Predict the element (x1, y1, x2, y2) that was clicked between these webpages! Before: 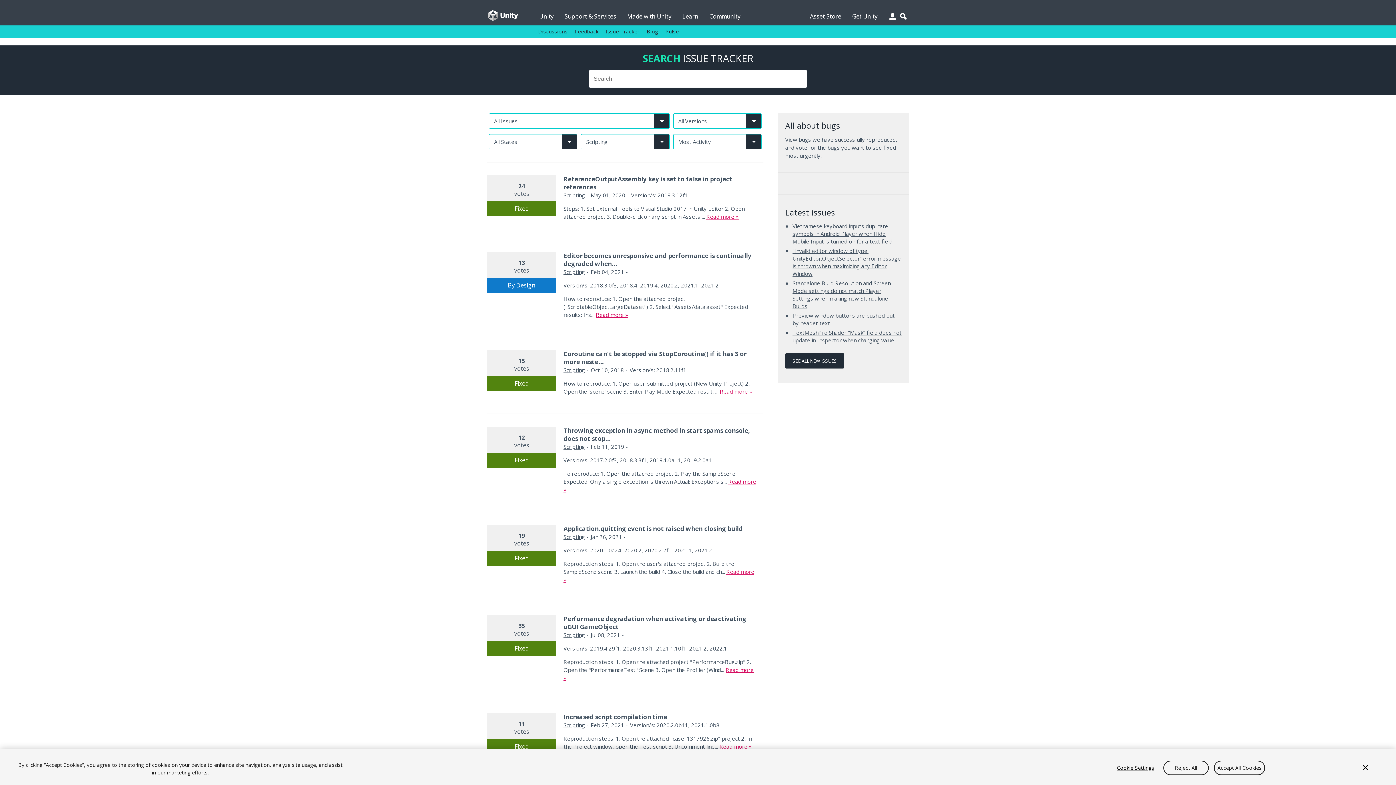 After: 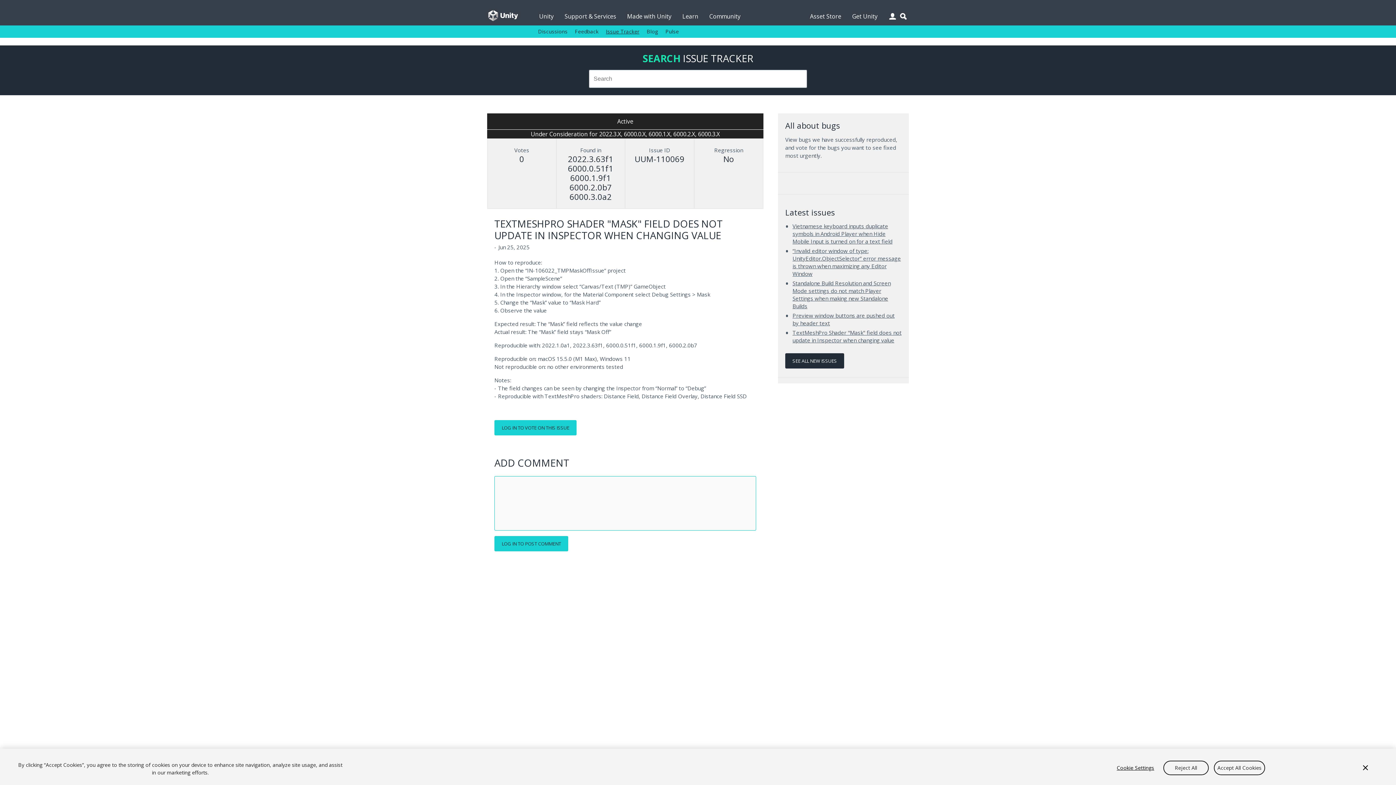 Action: bbox: (792, 329, 901, 344) label: TextMeshPro Shader "Mask" field does not update in Inspector when changing value